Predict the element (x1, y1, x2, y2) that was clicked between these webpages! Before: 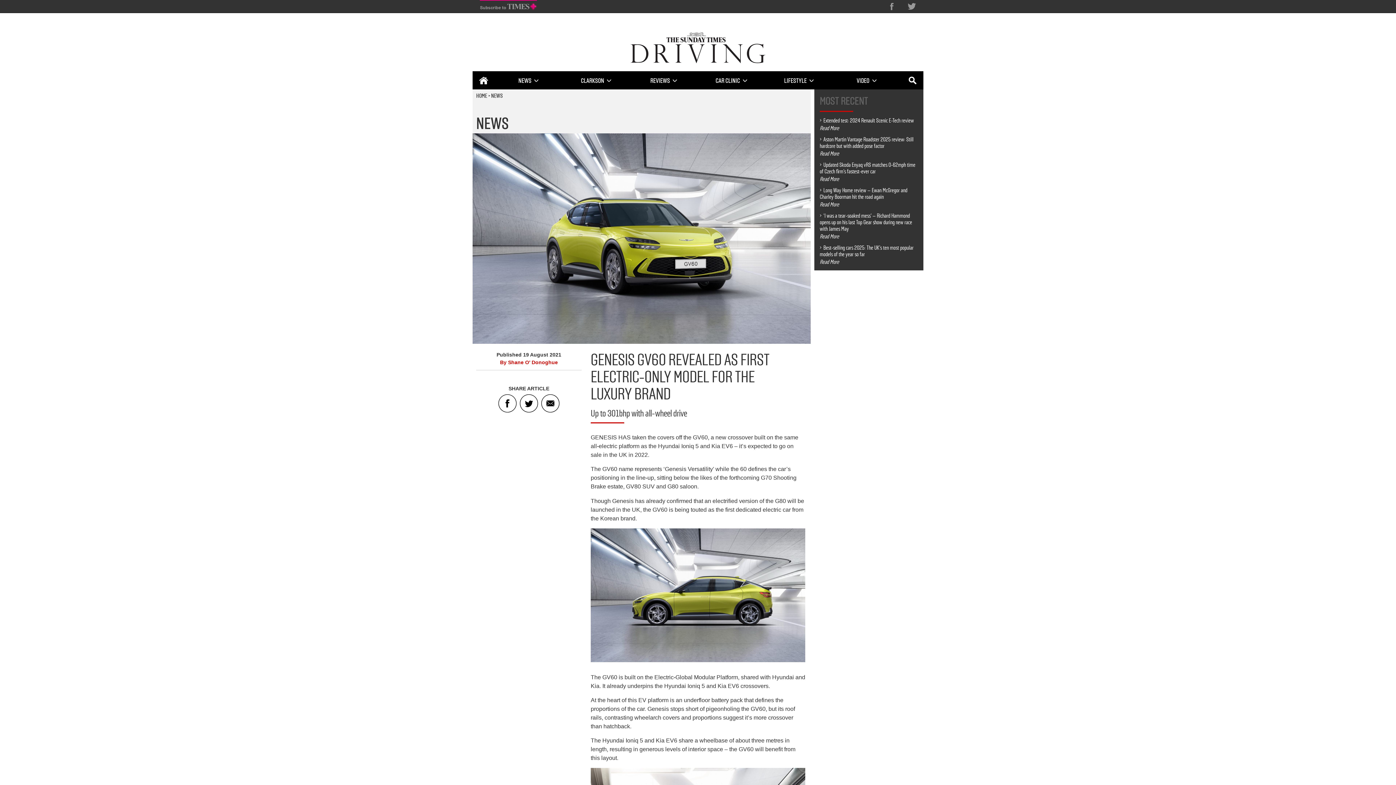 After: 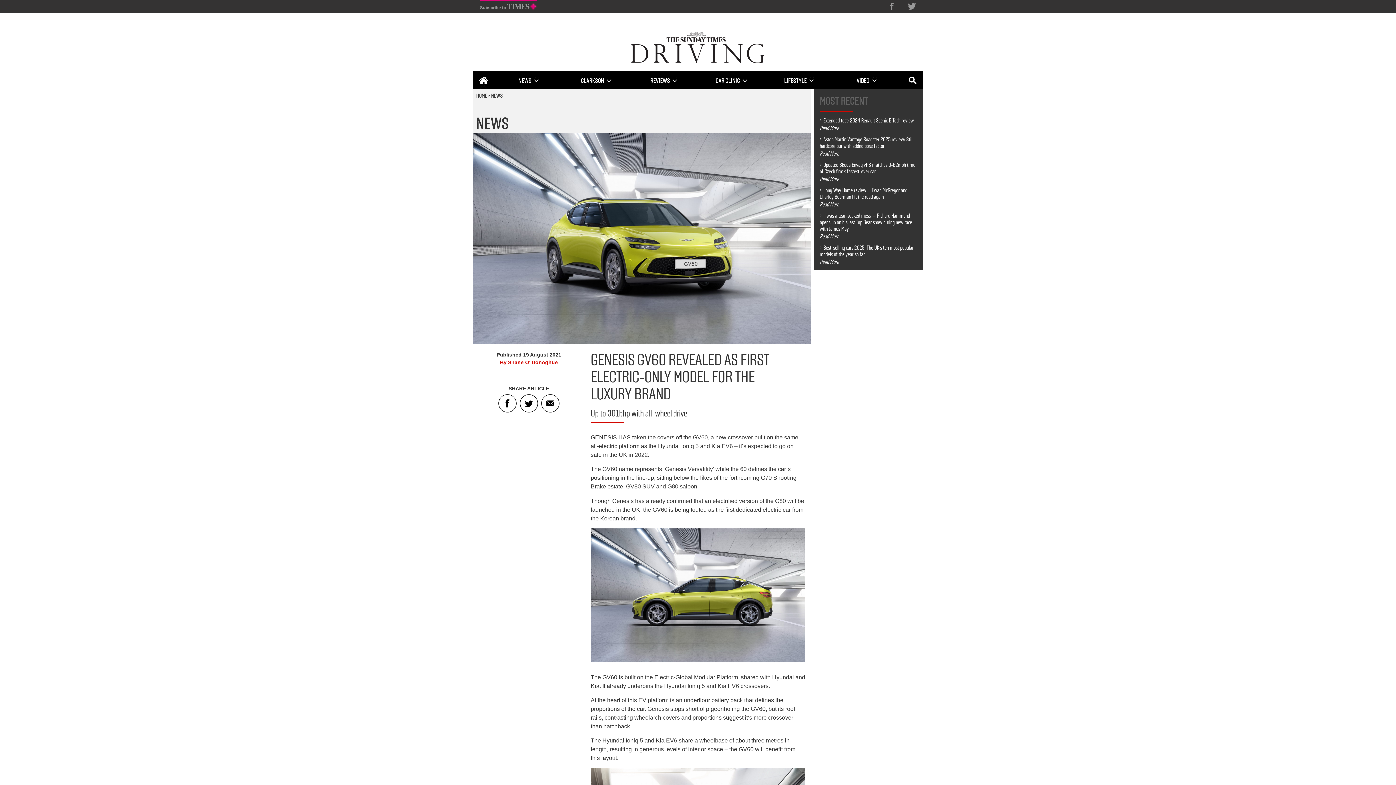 Action: bbox: (886, 0, 896, 10)